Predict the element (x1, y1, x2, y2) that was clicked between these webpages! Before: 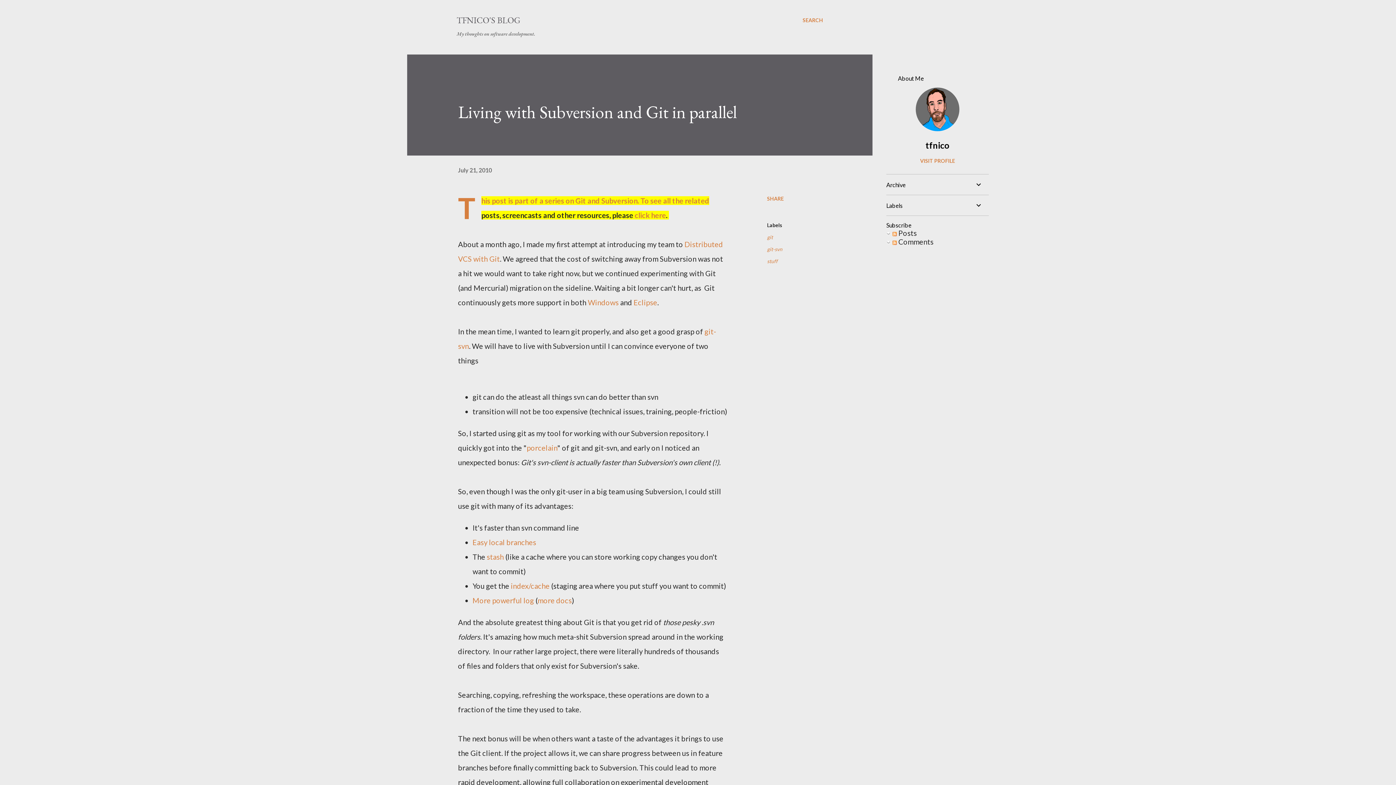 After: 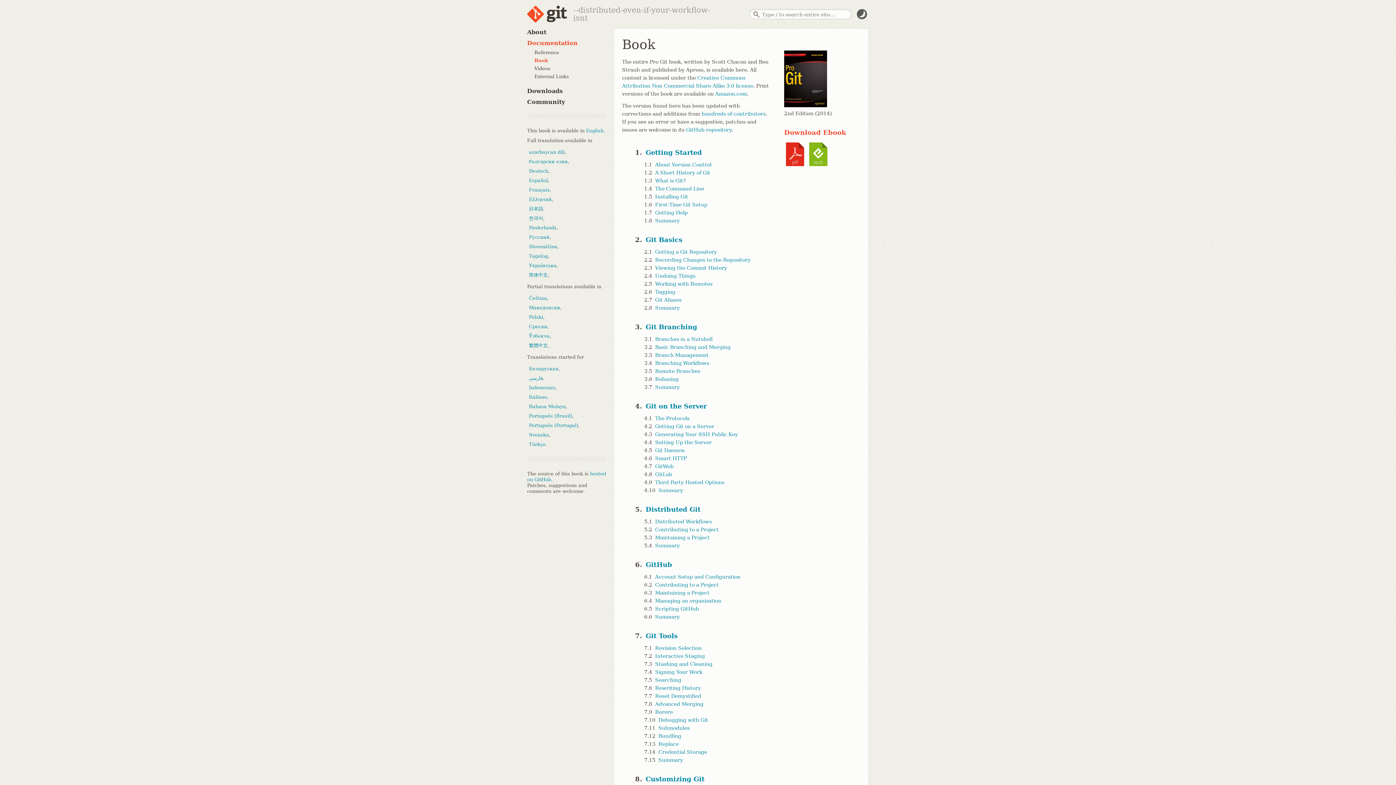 Action: label: more docs bbox: (537, 596, 572, 605)